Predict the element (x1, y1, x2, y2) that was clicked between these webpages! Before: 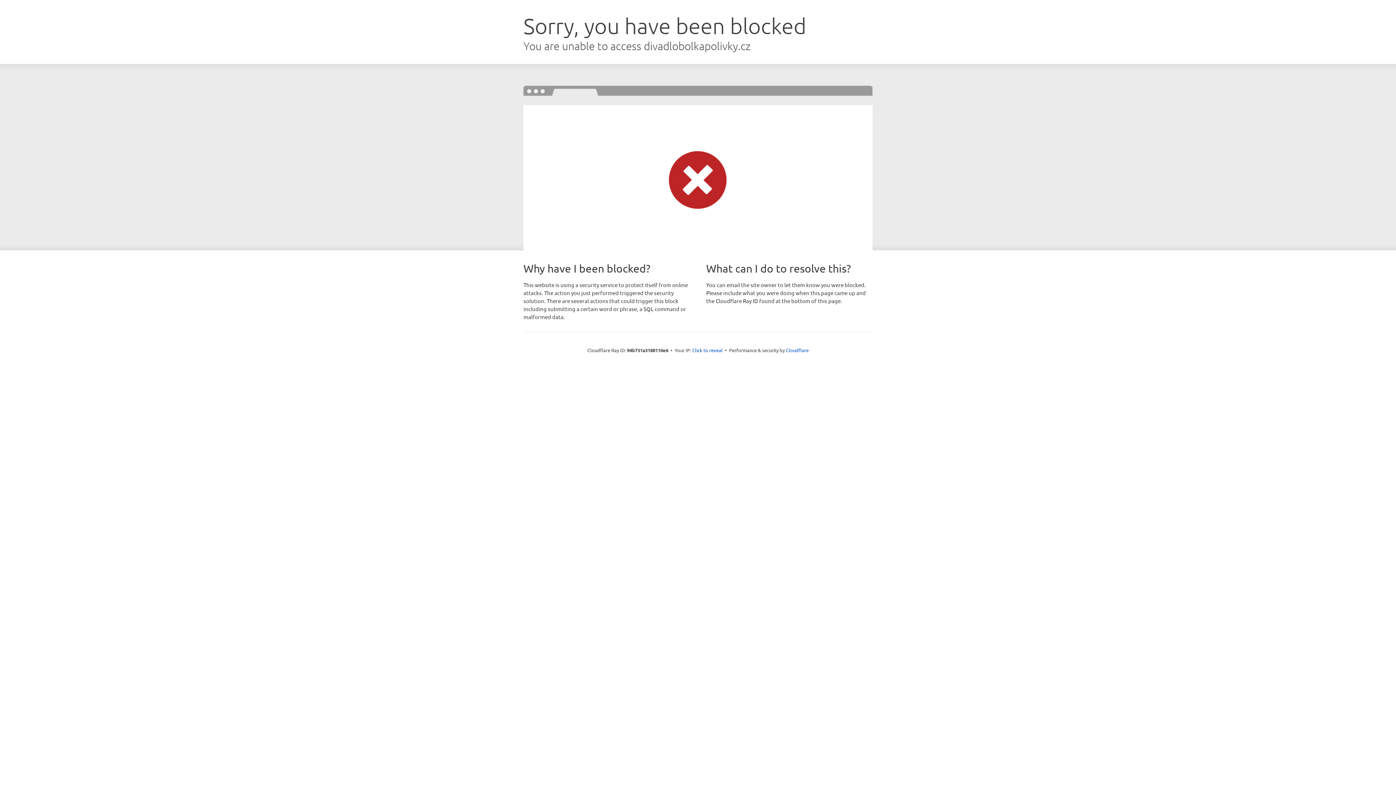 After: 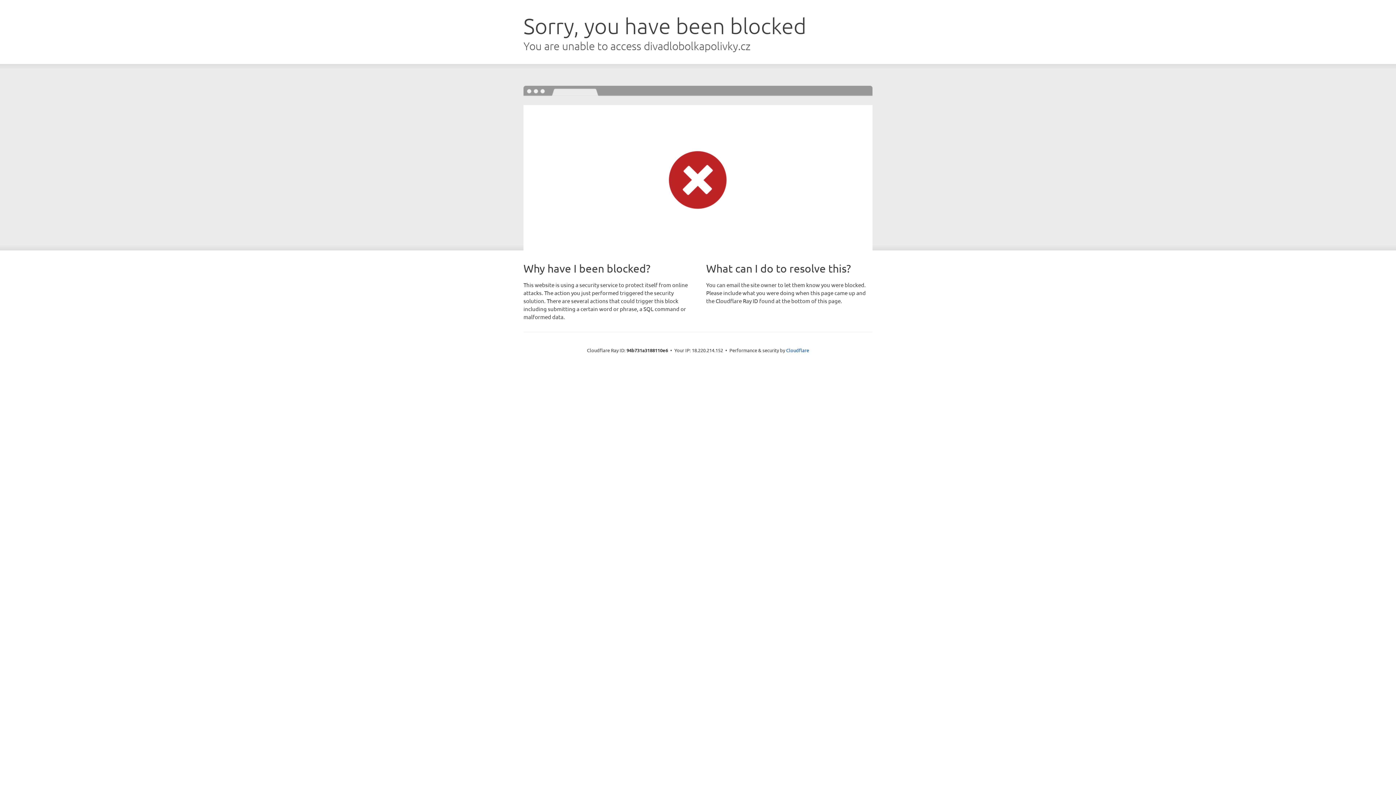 Action: label: Click to reveal bbox: (692, 346, 722, 353)